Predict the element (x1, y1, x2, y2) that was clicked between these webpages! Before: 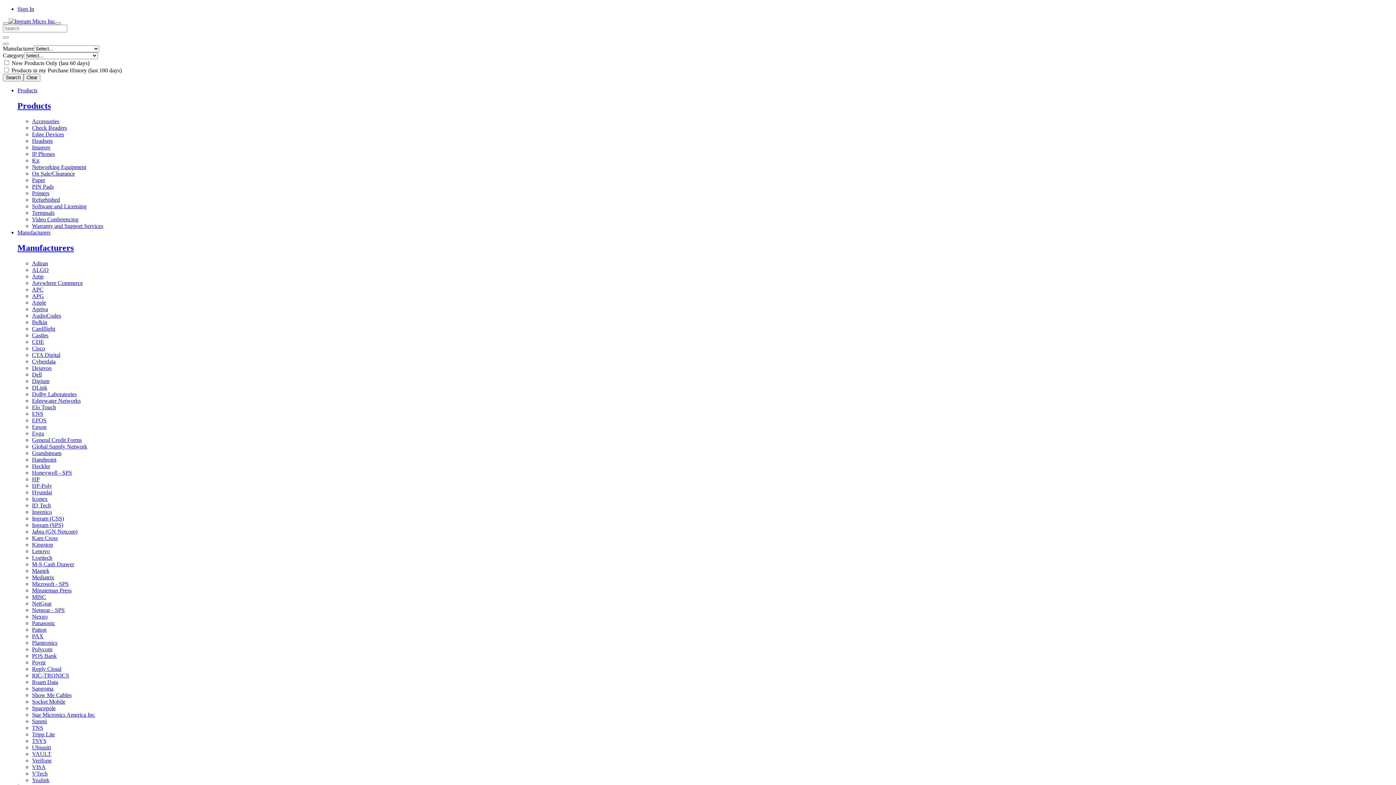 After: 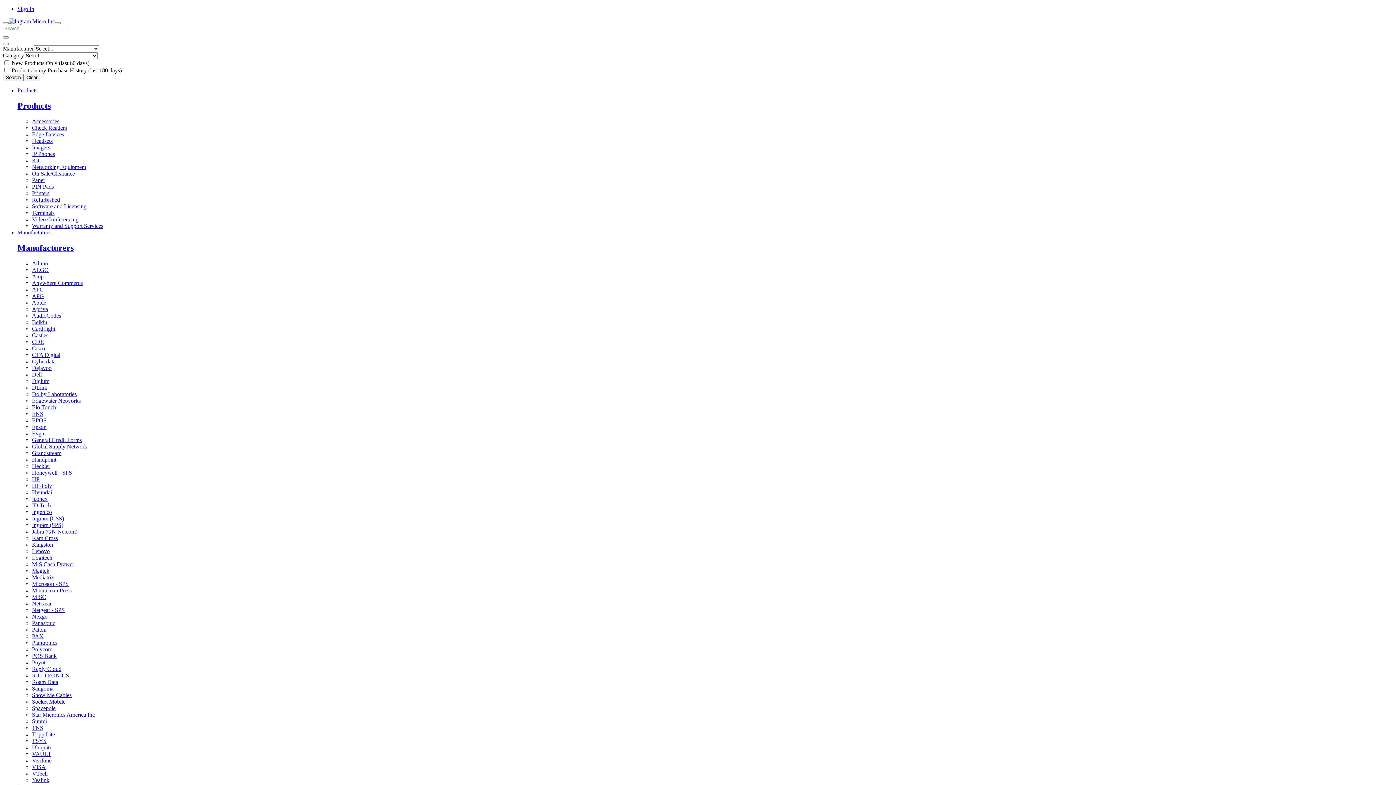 Action: bbox: (32, 764, 45, 770) label: VISA